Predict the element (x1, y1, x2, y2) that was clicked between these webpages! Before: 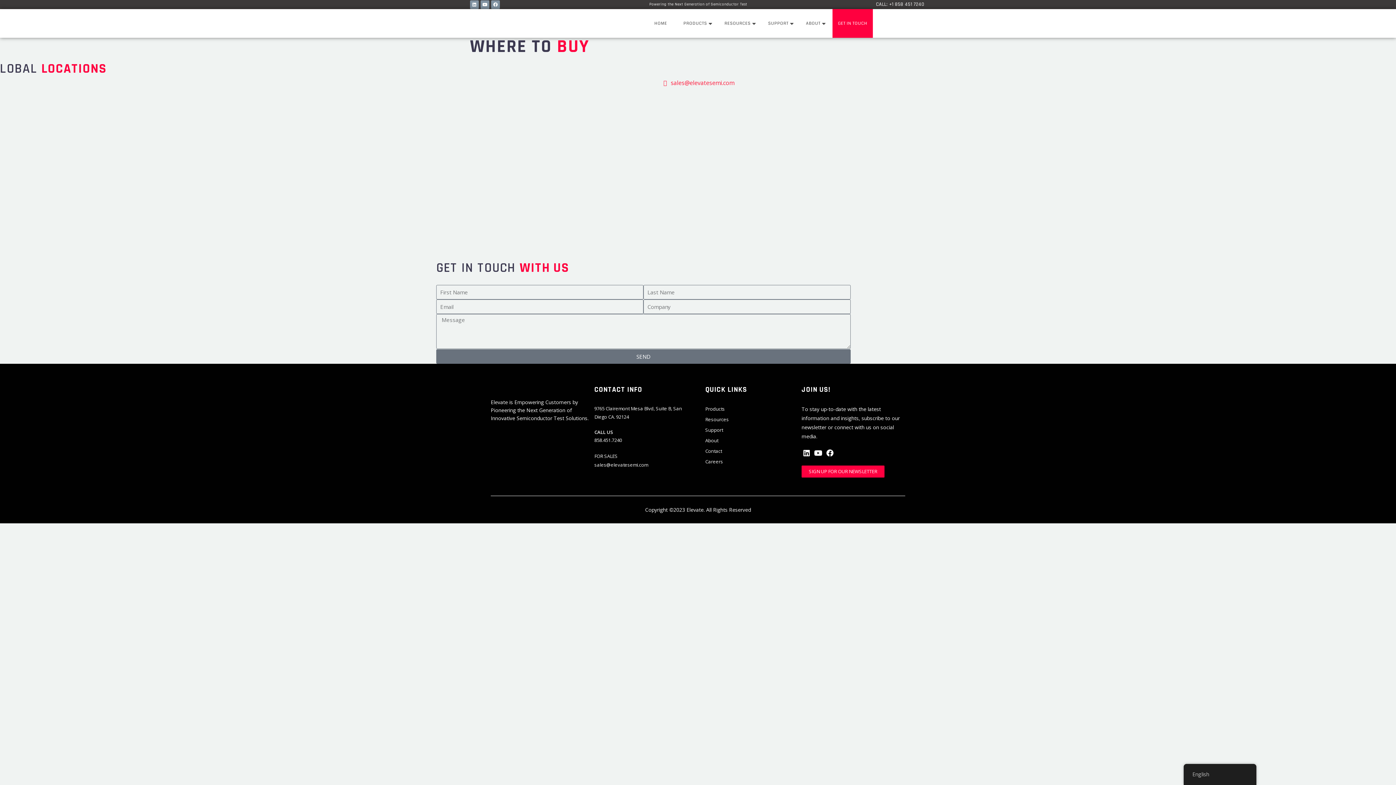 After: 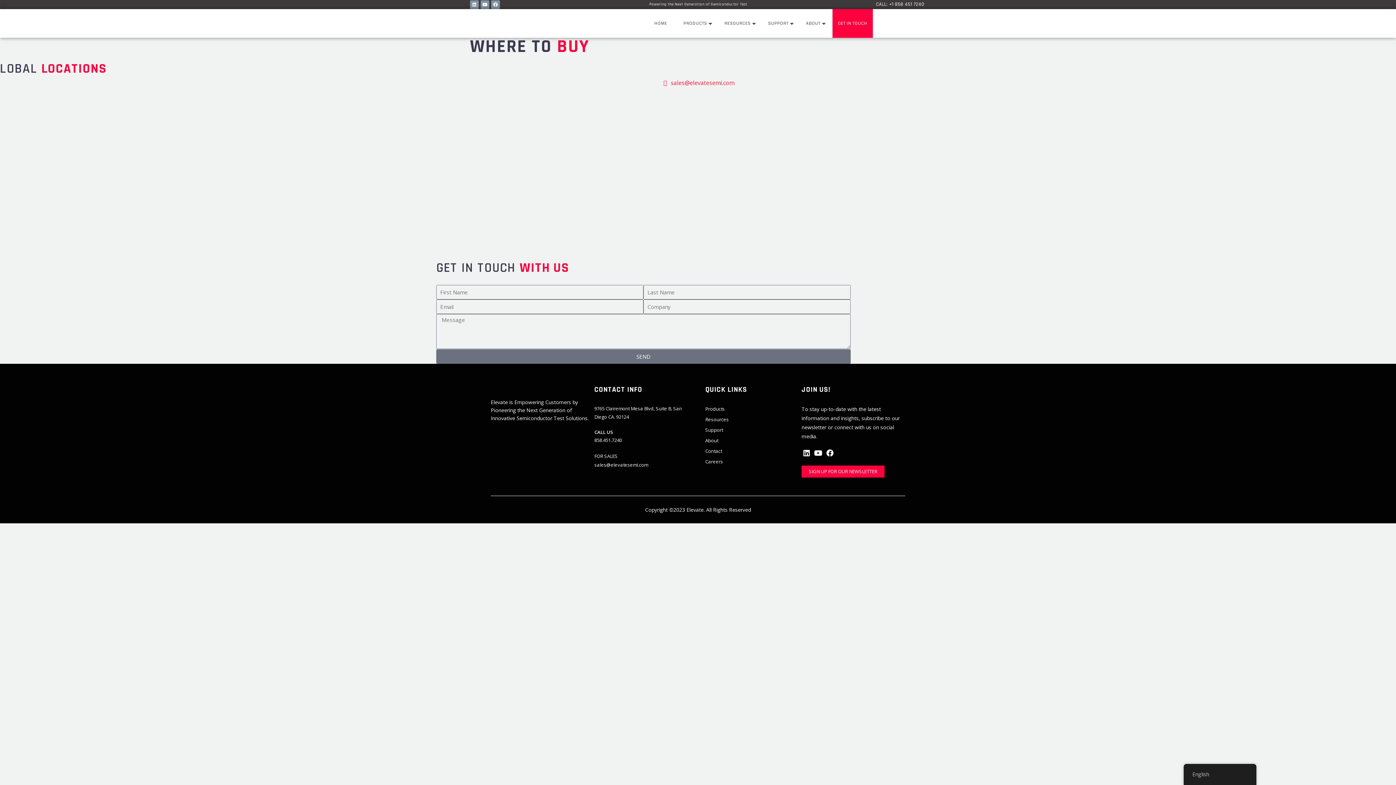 Action: label: GET IN TOUCH bbox: (838, 18, 867, 28)